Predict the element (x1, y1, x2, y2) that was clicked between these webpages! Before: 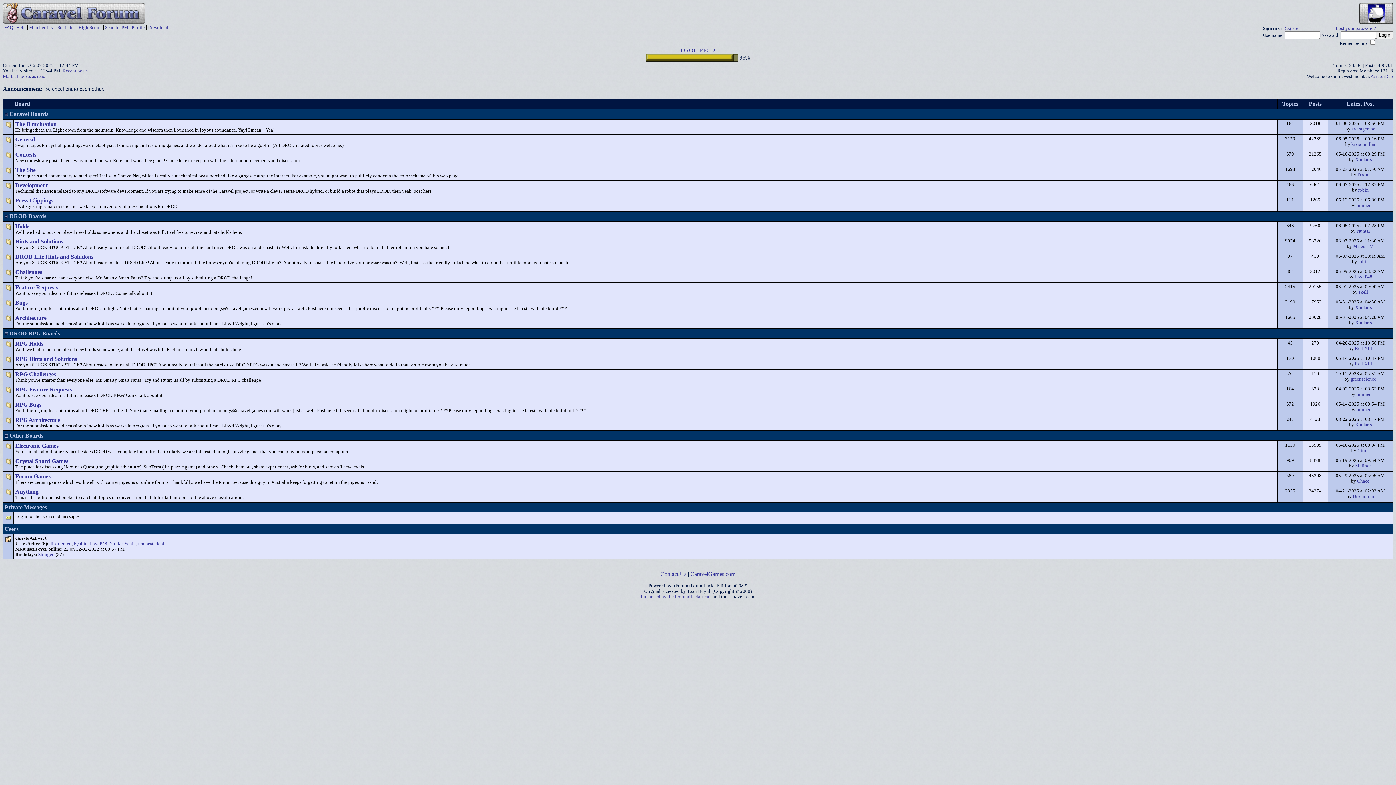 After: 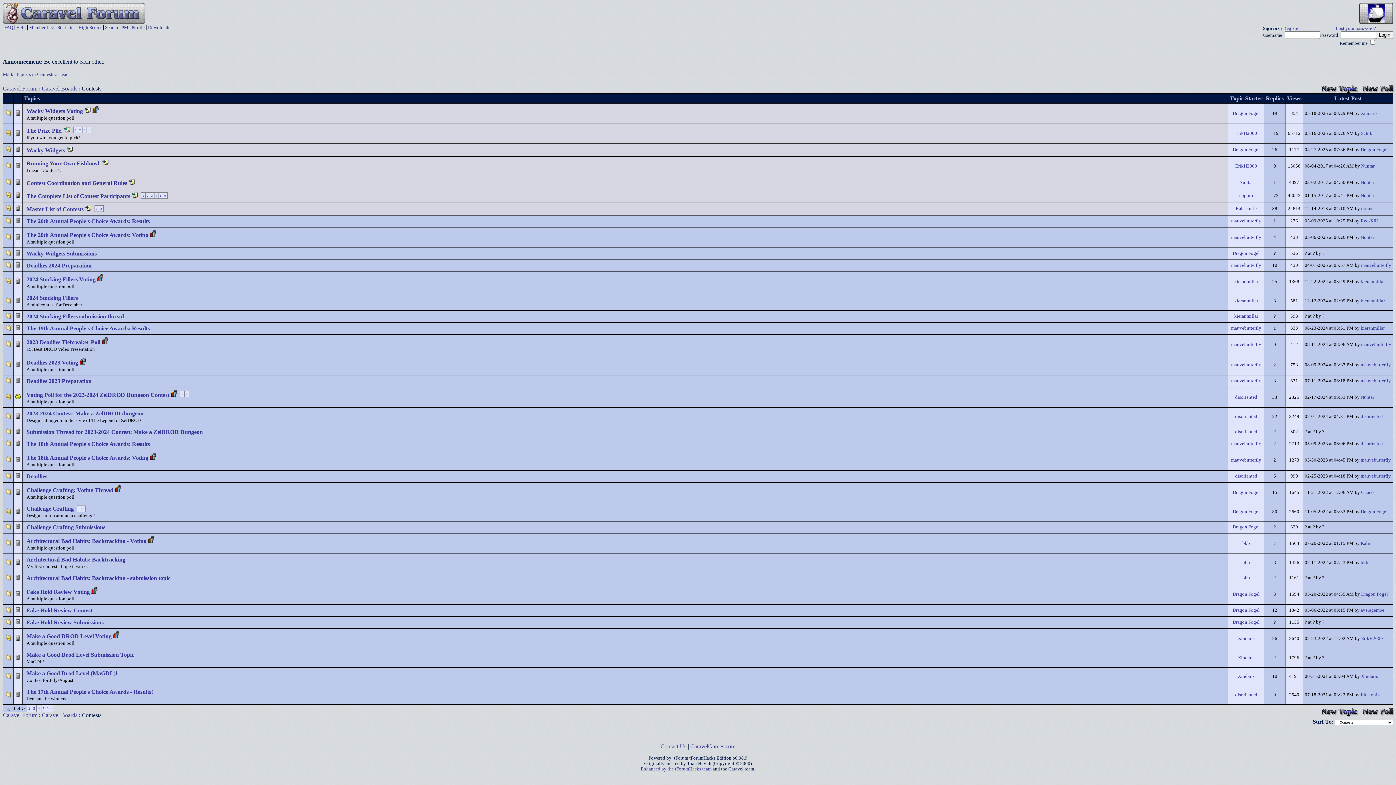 Action: label: Contests bbox: (15, 151, 36, 157)